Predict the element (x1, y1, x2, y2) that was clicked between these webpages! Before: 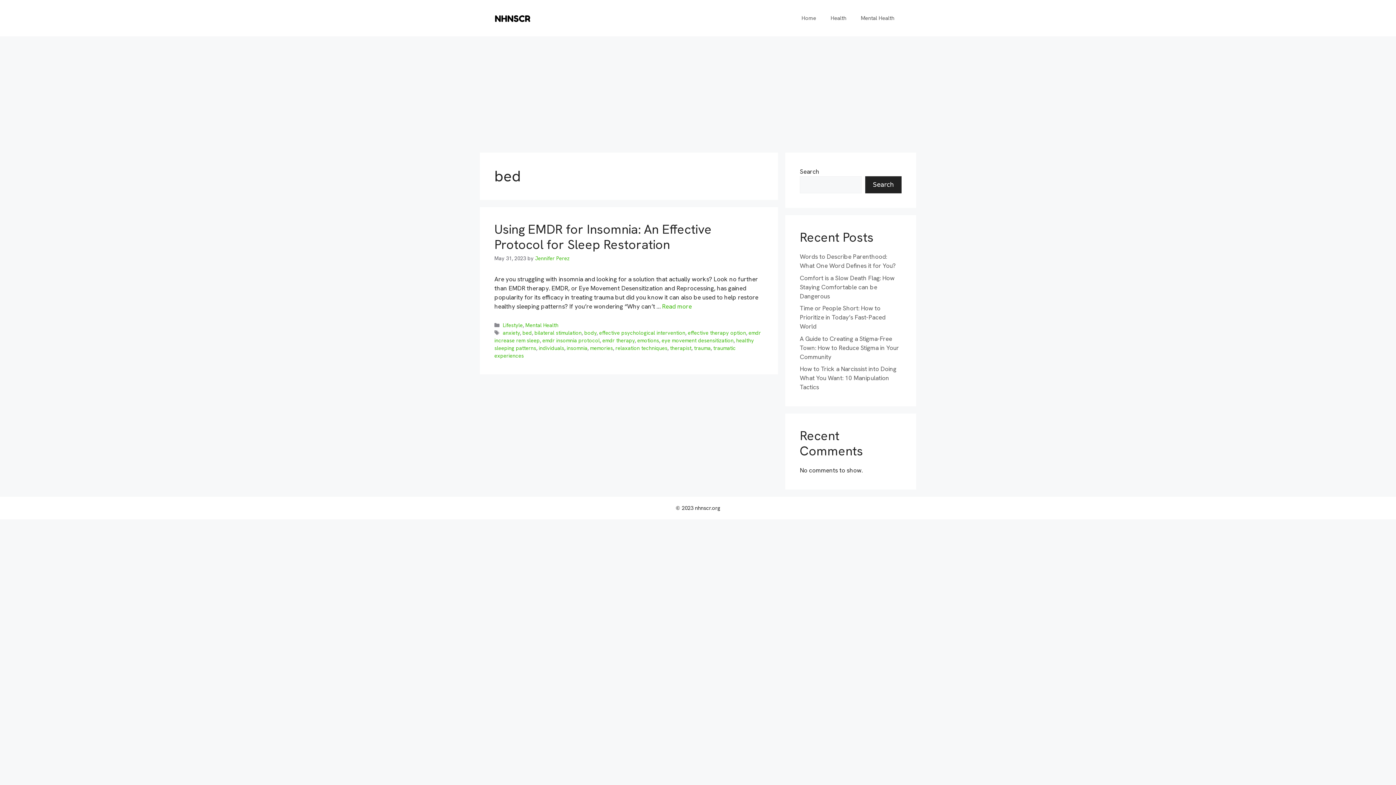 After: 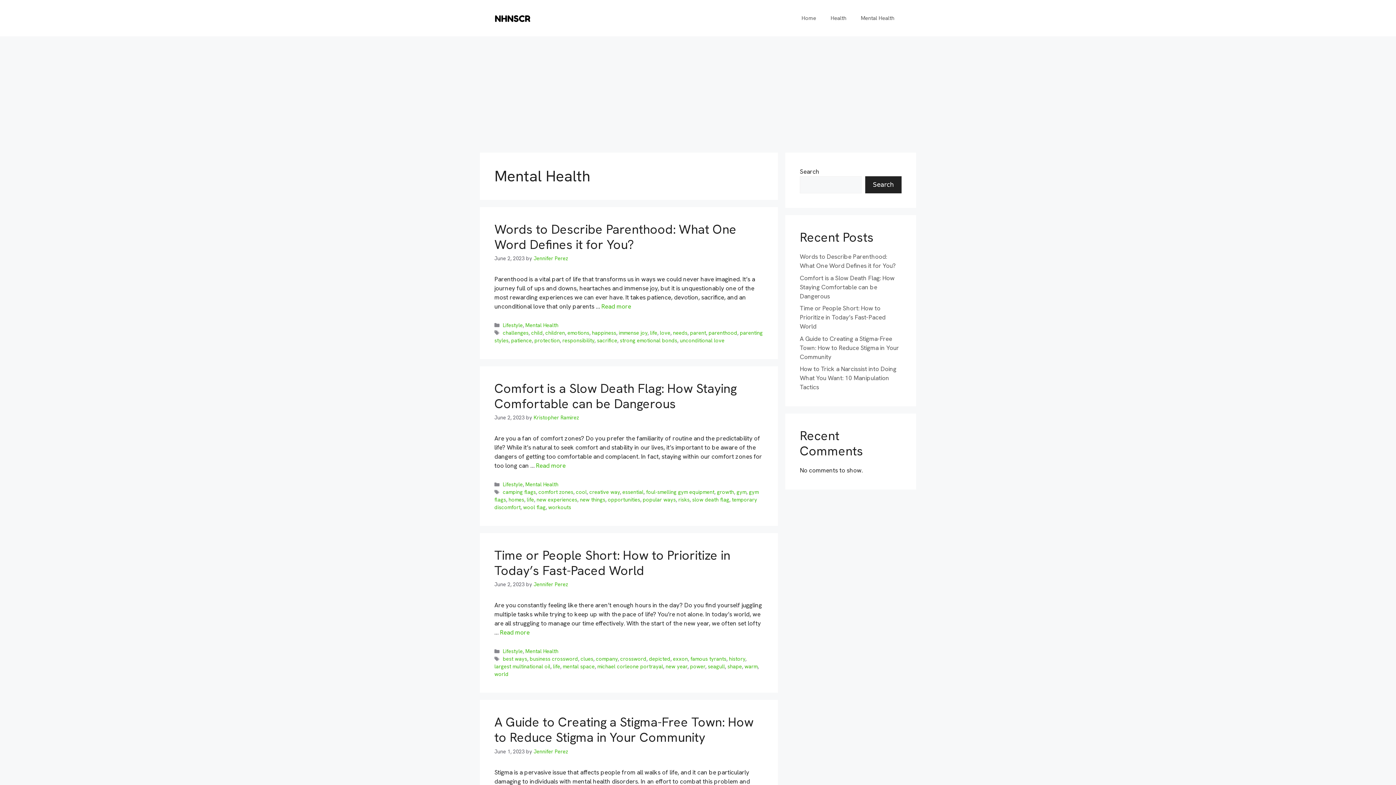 Action: label: Mental Health bbox: (525, 322, 558, 328)